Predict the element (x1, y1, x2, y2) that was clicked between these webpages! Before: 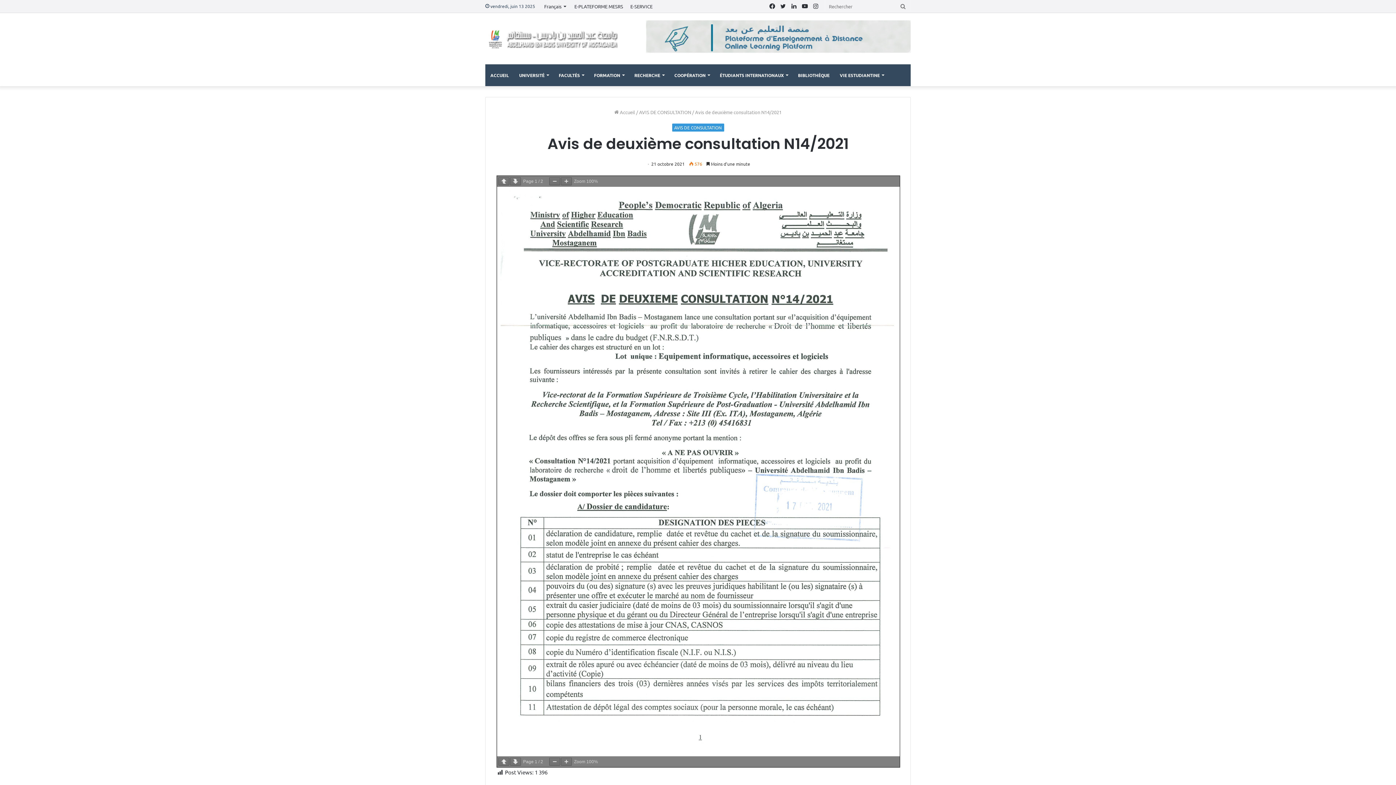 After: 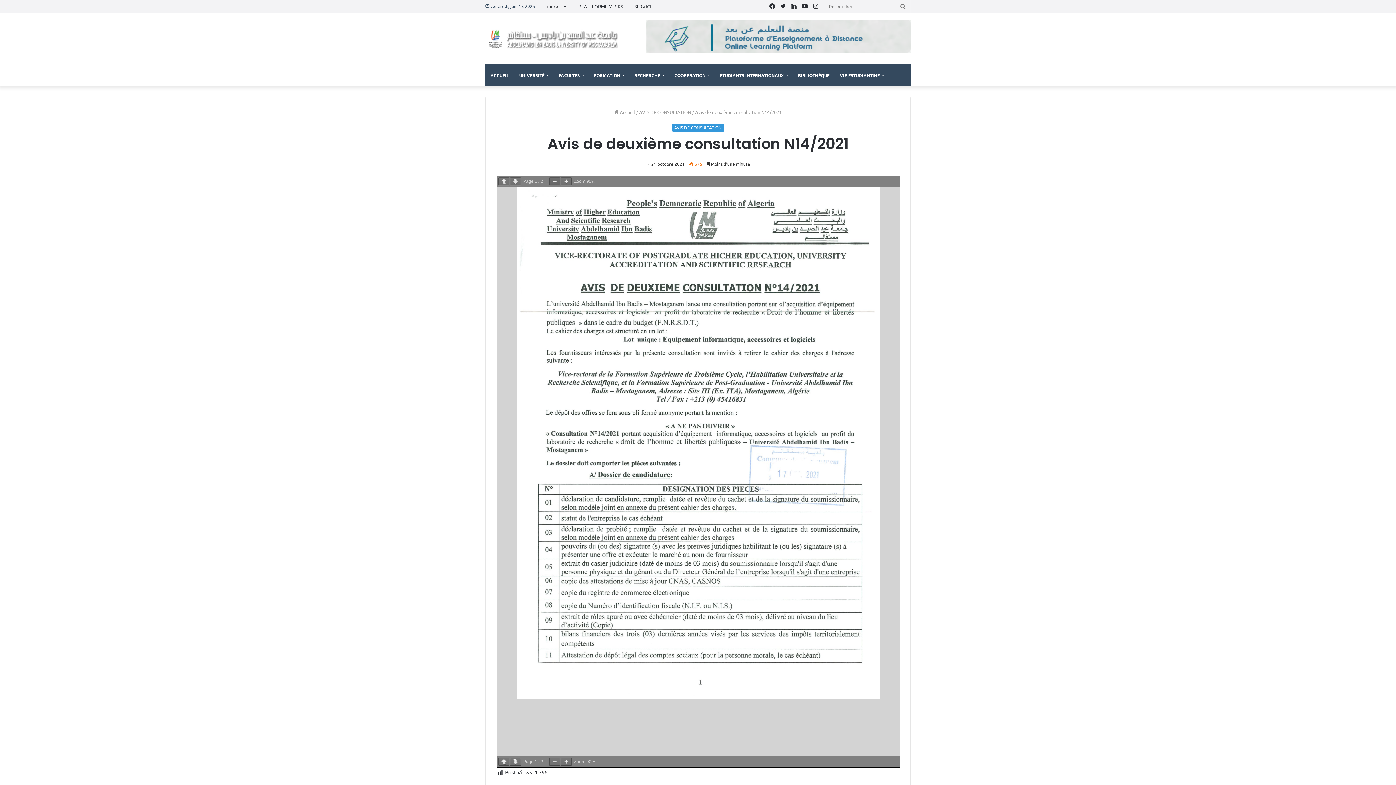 Action: bbox: (549, 177, 560, 185)